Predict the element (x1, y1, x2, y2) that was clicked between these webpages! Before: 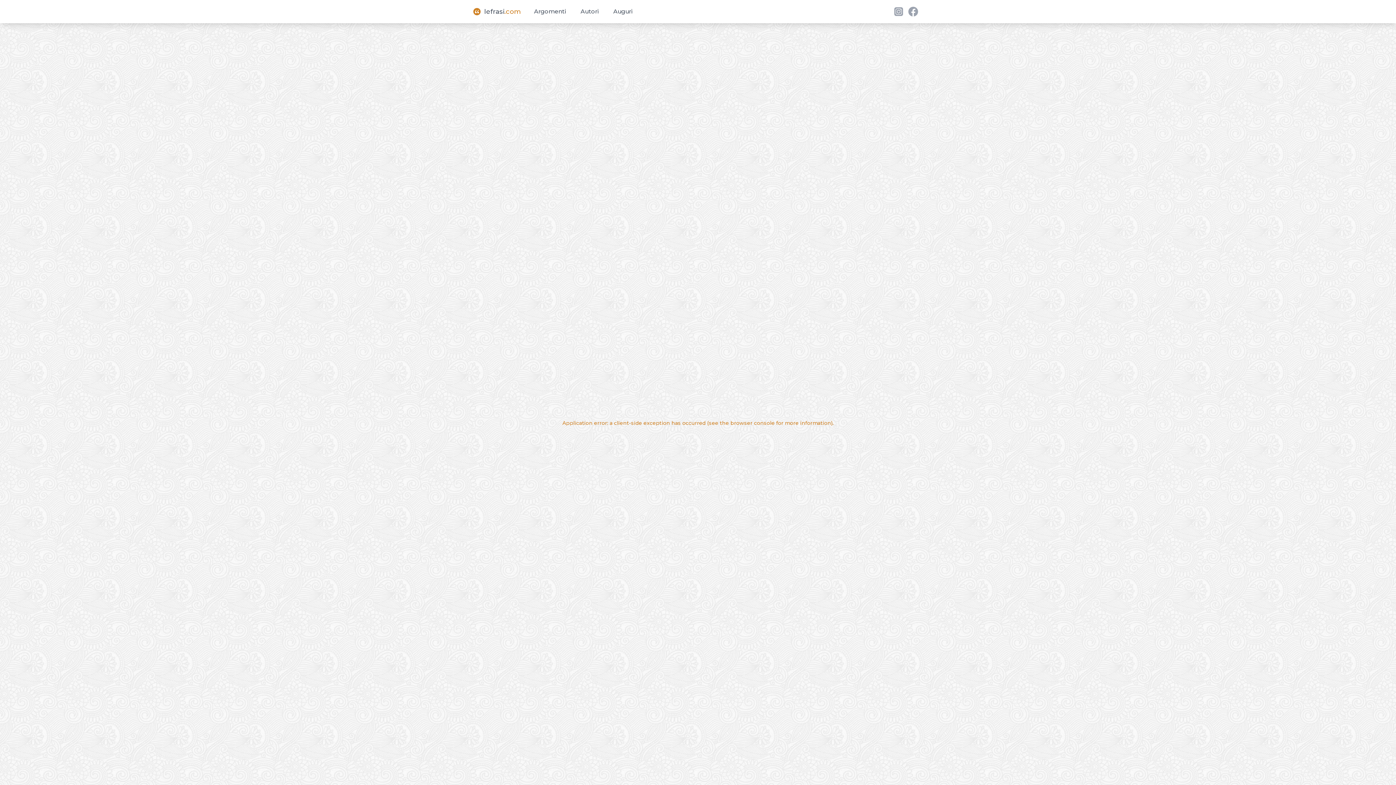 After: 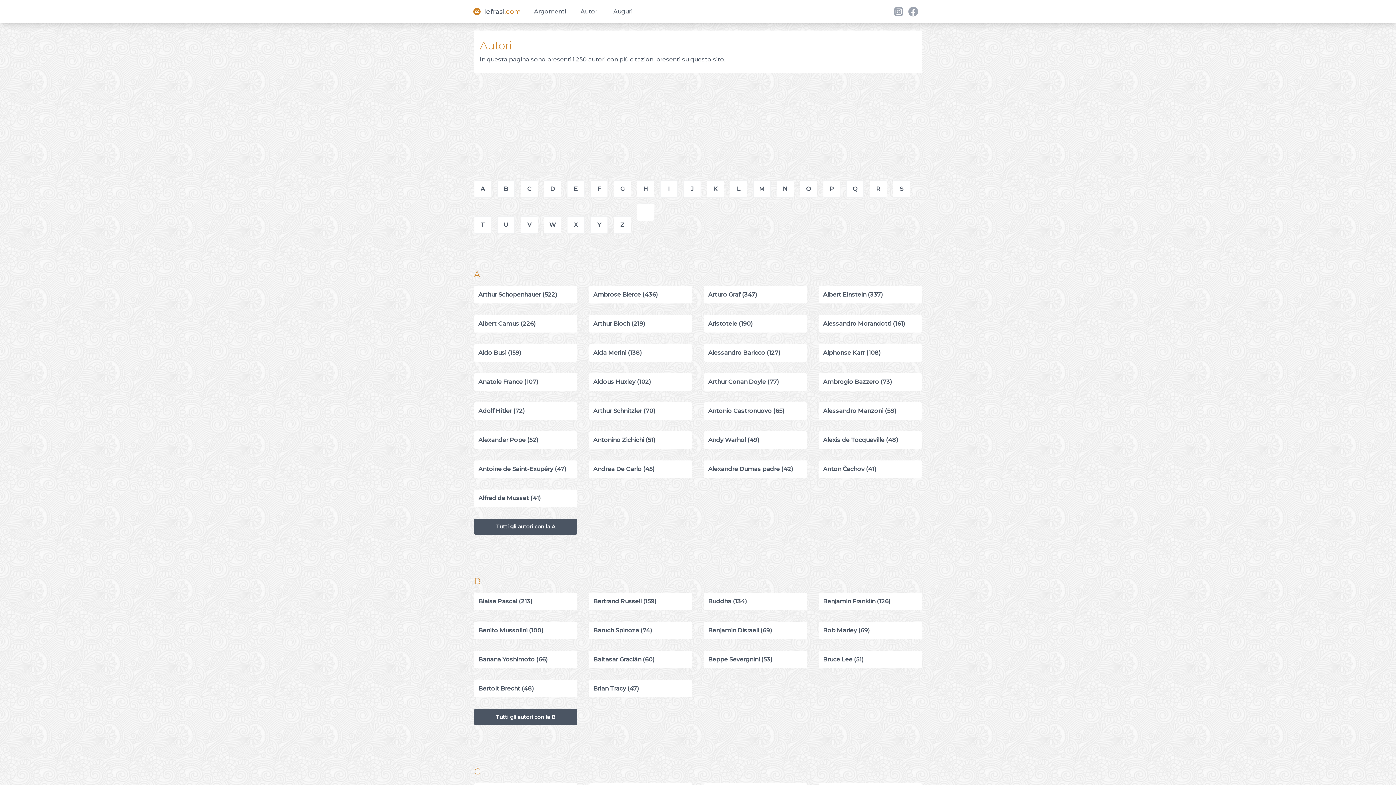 Action: bbox: (576, 4, 603, 18) label: Autori